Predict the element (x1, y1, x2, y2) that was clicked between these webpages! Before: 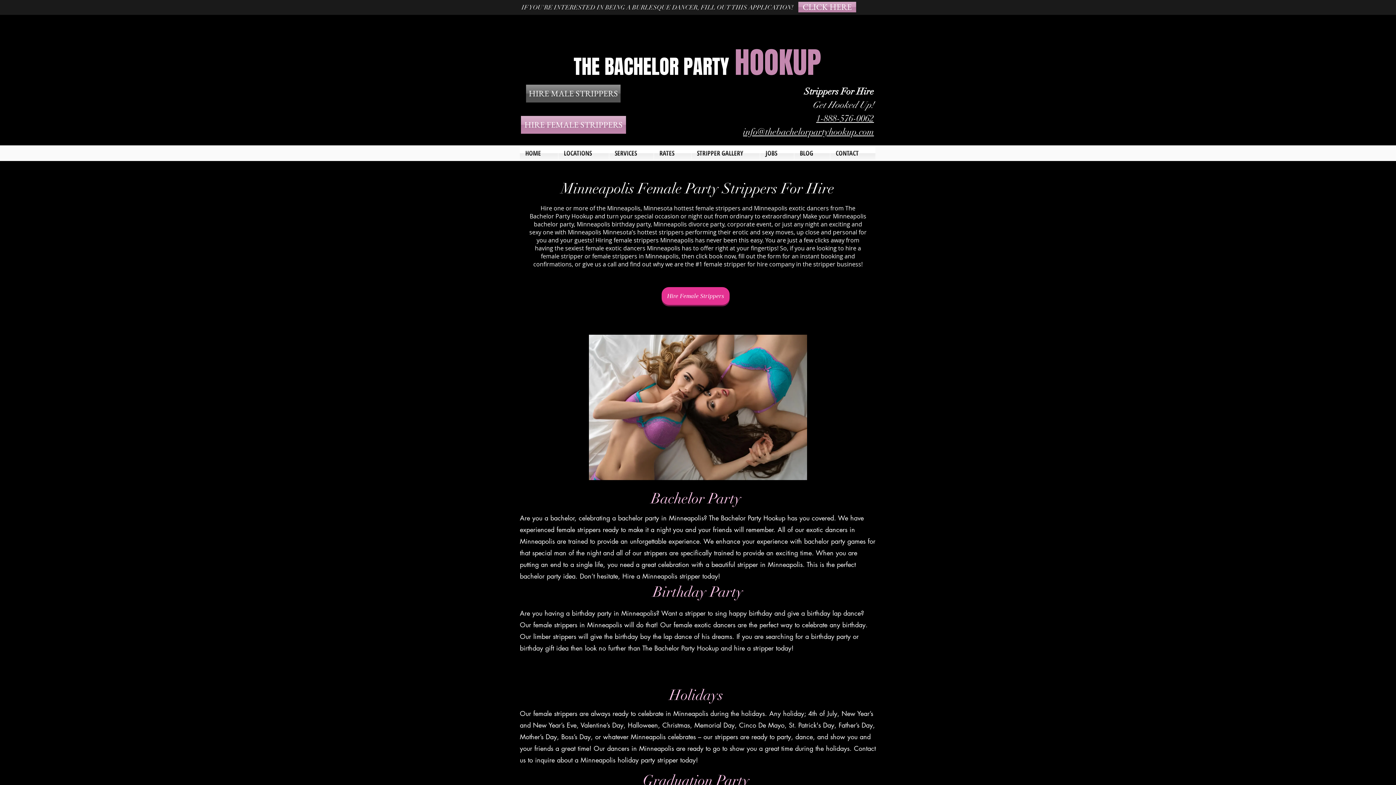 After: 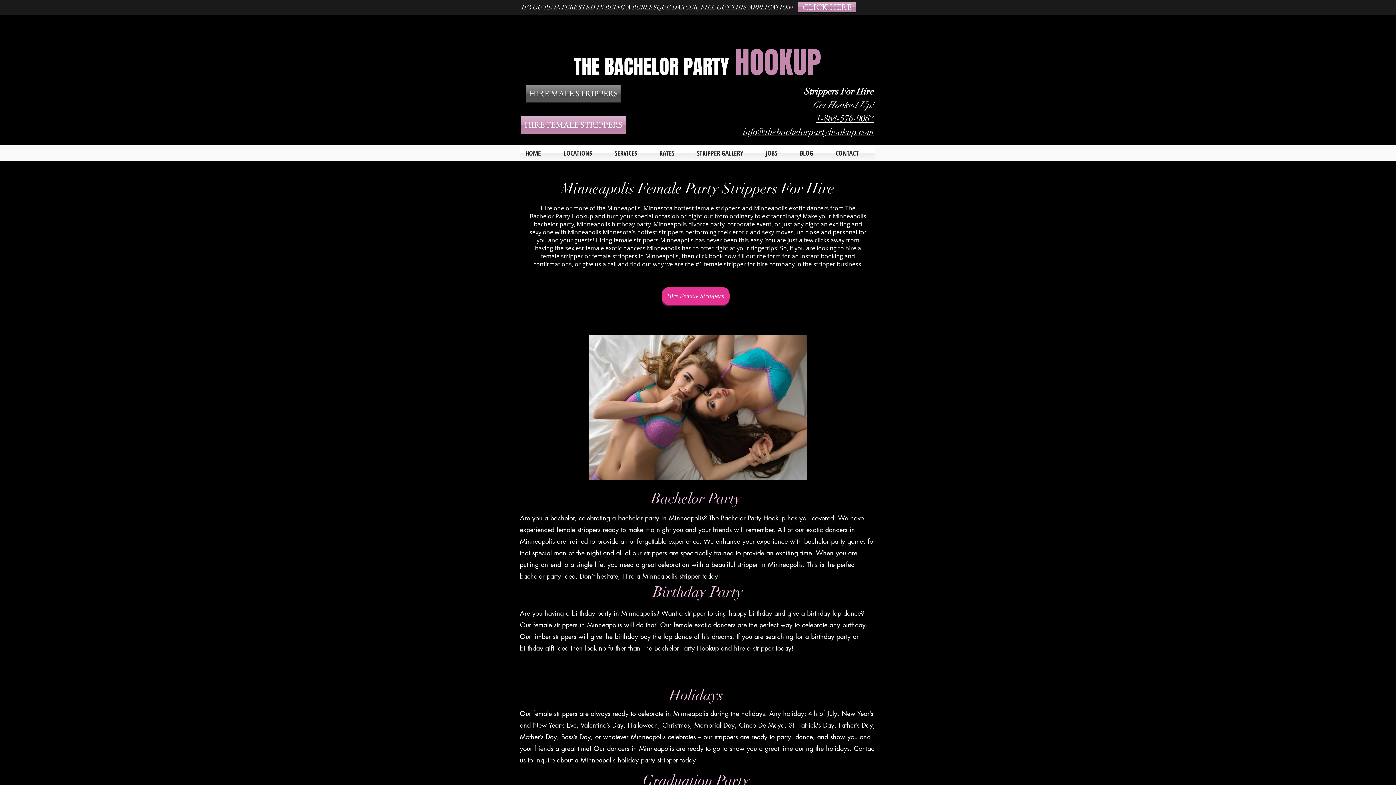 Action: bbox: (609, 146, 653, 160) label: SERVICES